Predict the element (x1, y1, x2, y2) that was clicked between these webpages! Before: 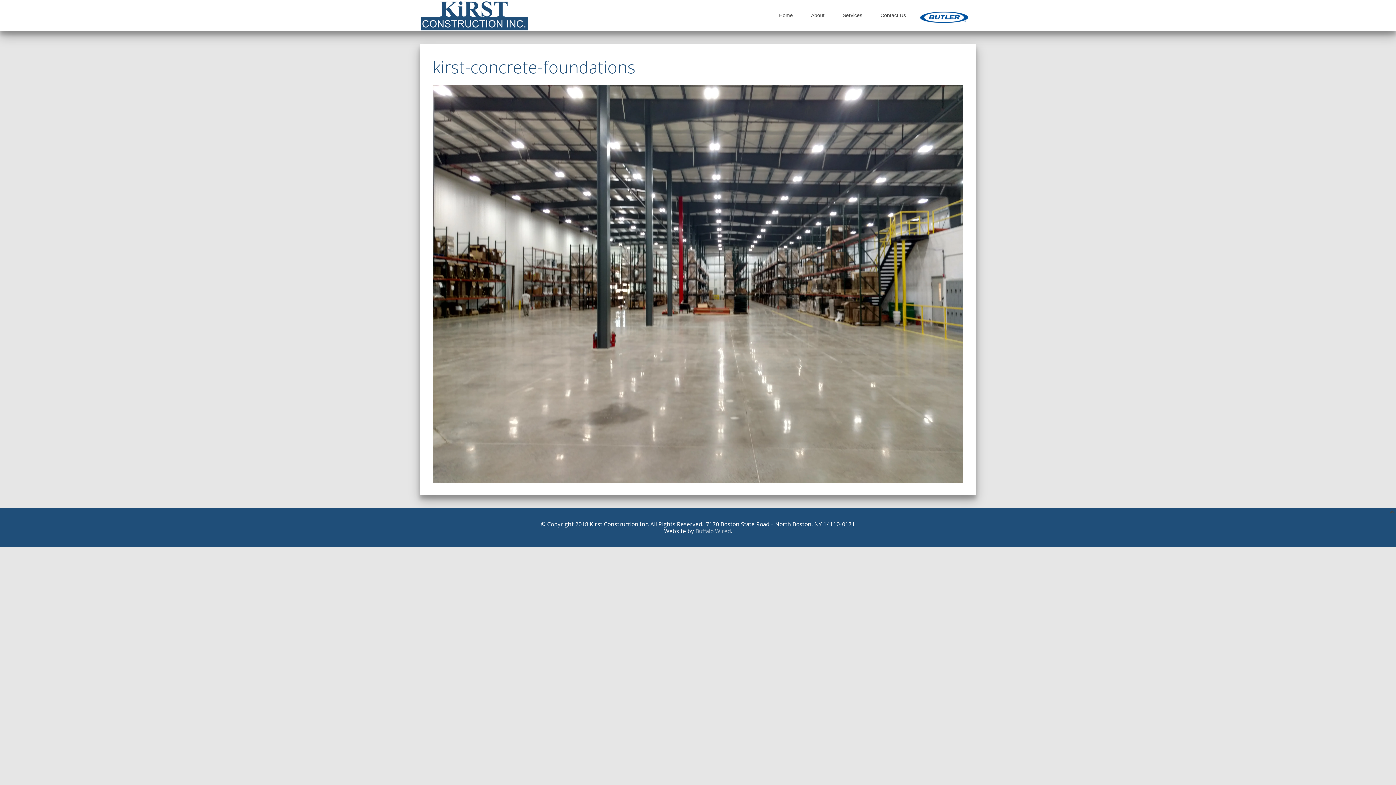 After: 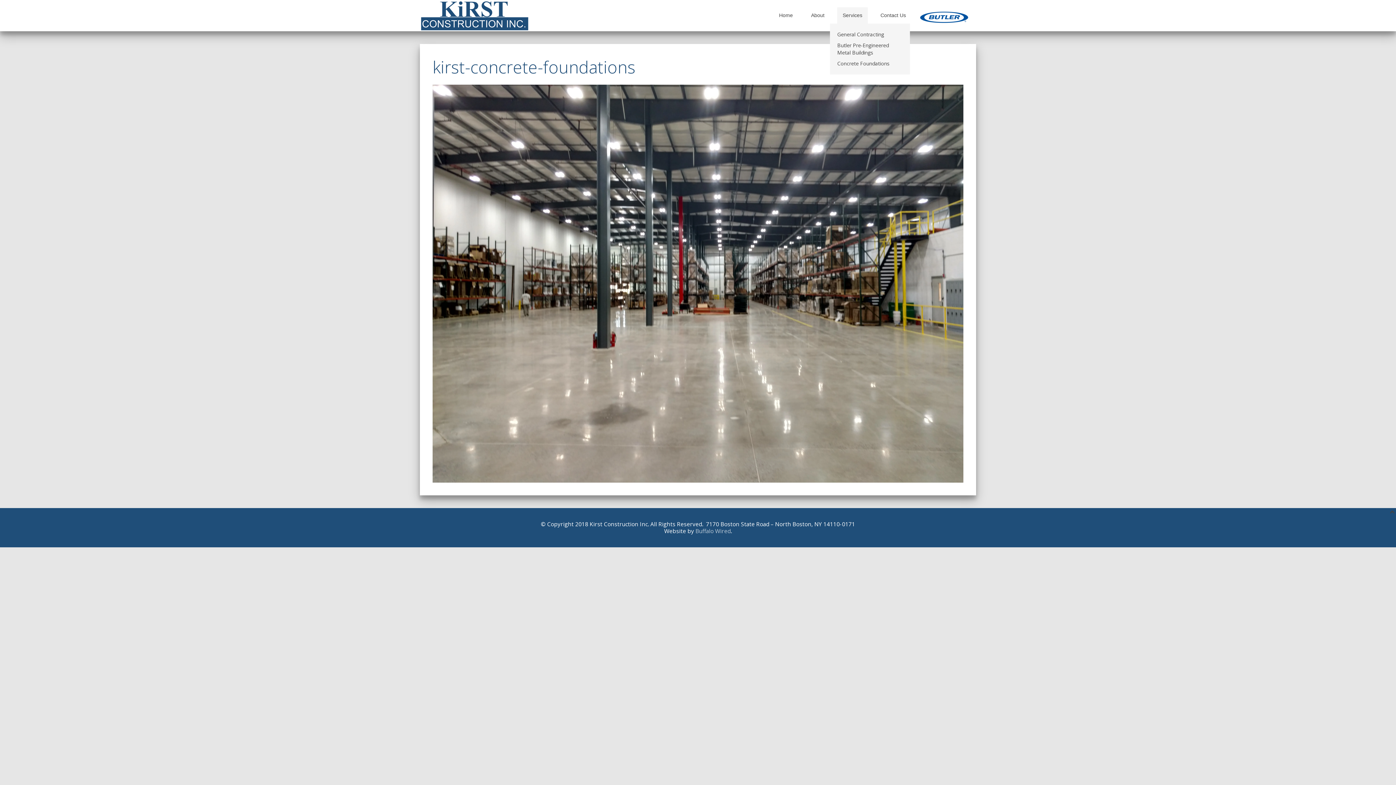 Action: label: Services bbox: (837, 7, 868, 23)